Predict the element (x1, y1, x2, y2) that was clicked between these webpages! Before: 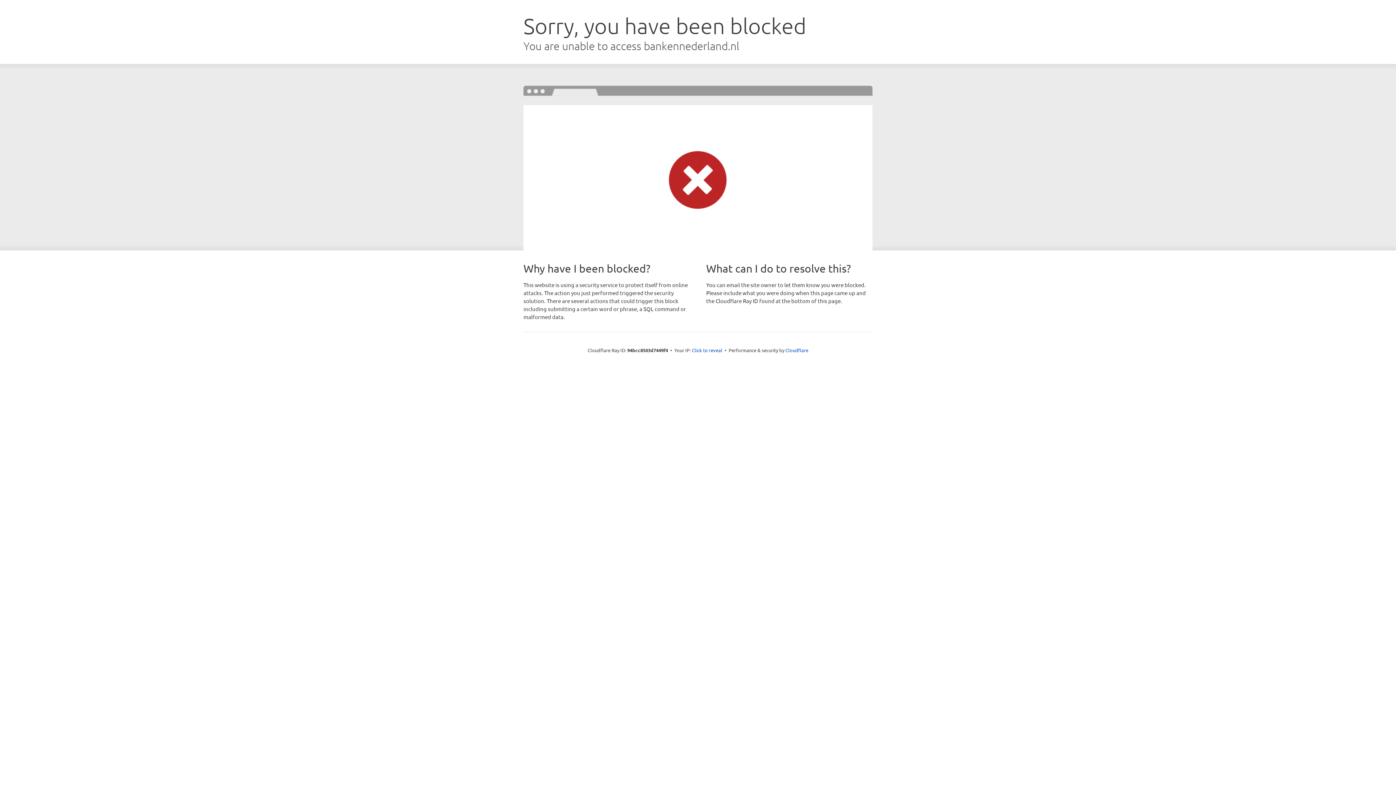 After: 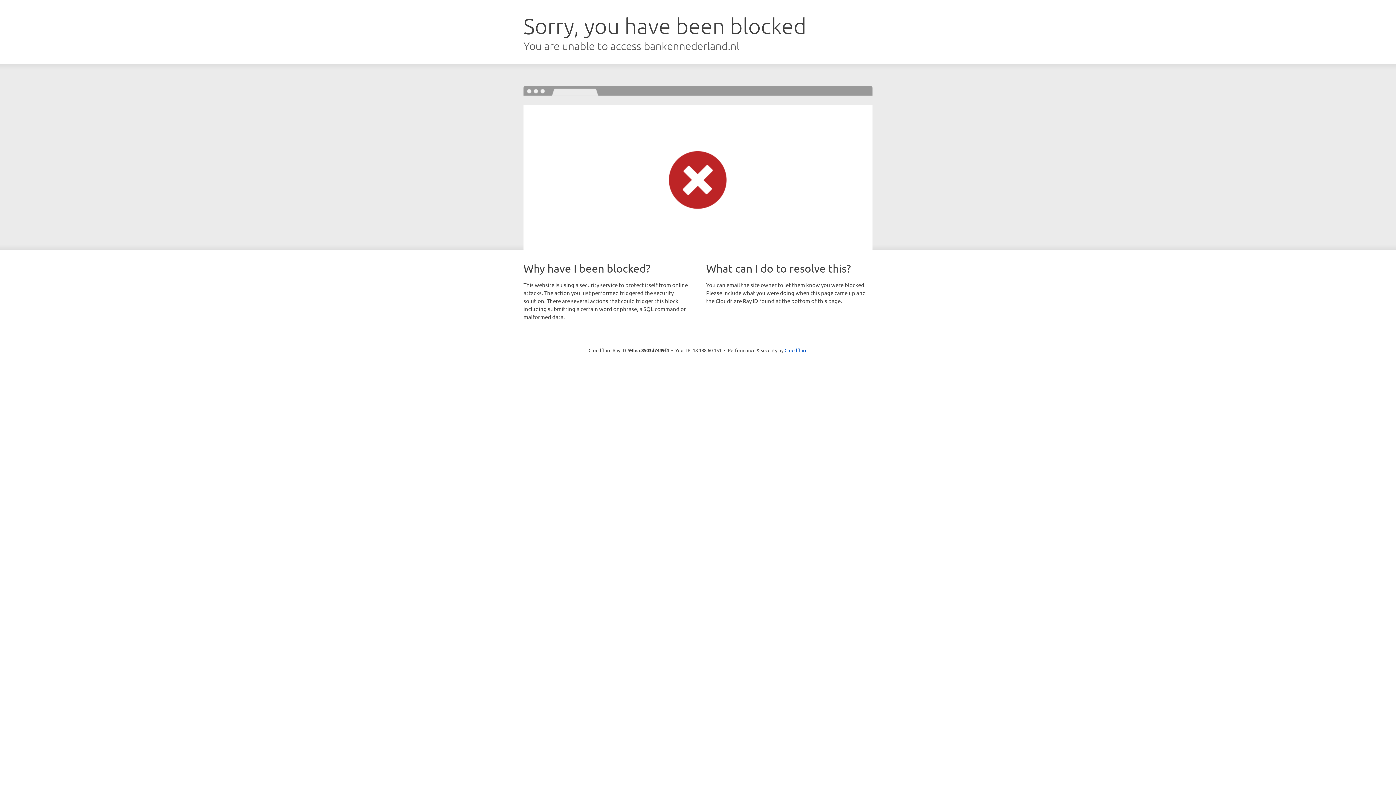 Action: label: Click to reveal bbox: (692, 346, 722, 353)